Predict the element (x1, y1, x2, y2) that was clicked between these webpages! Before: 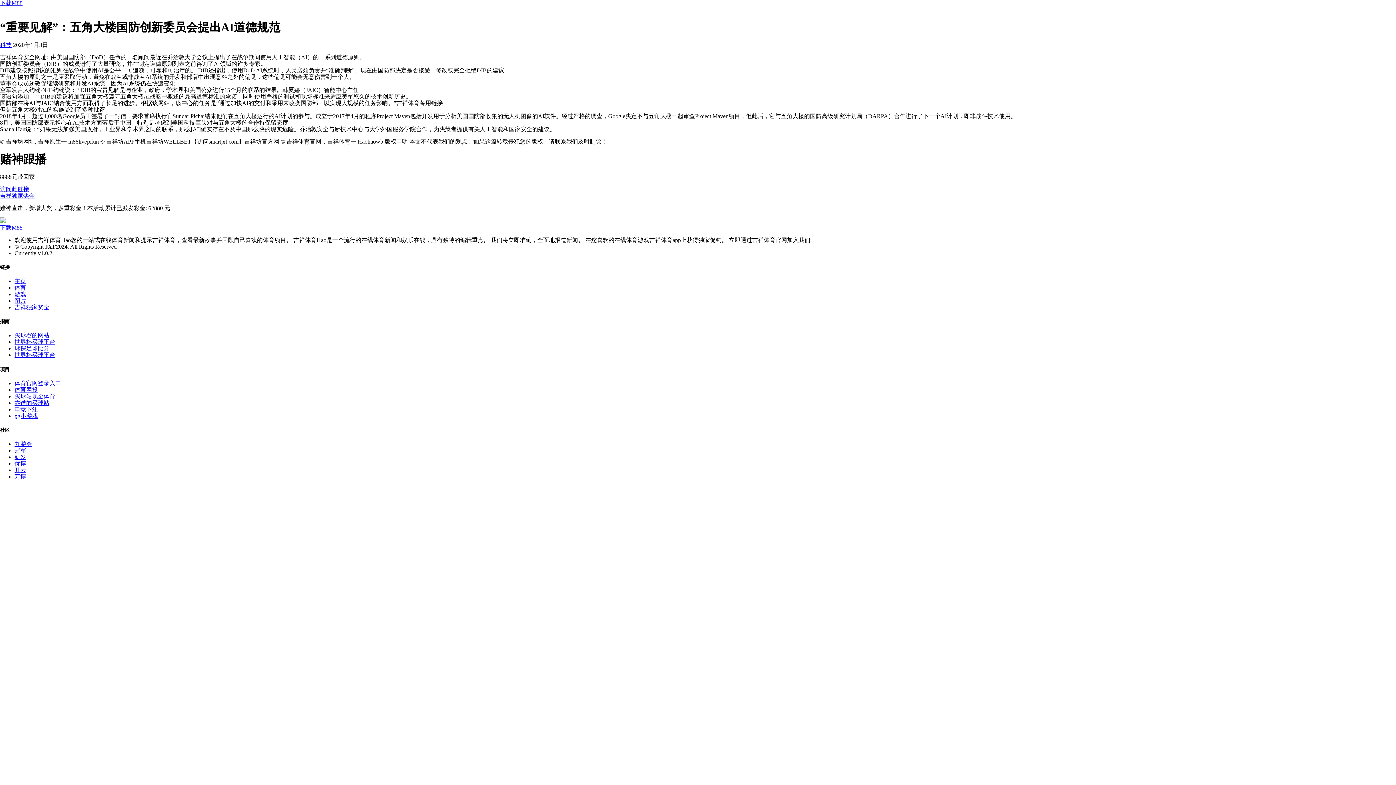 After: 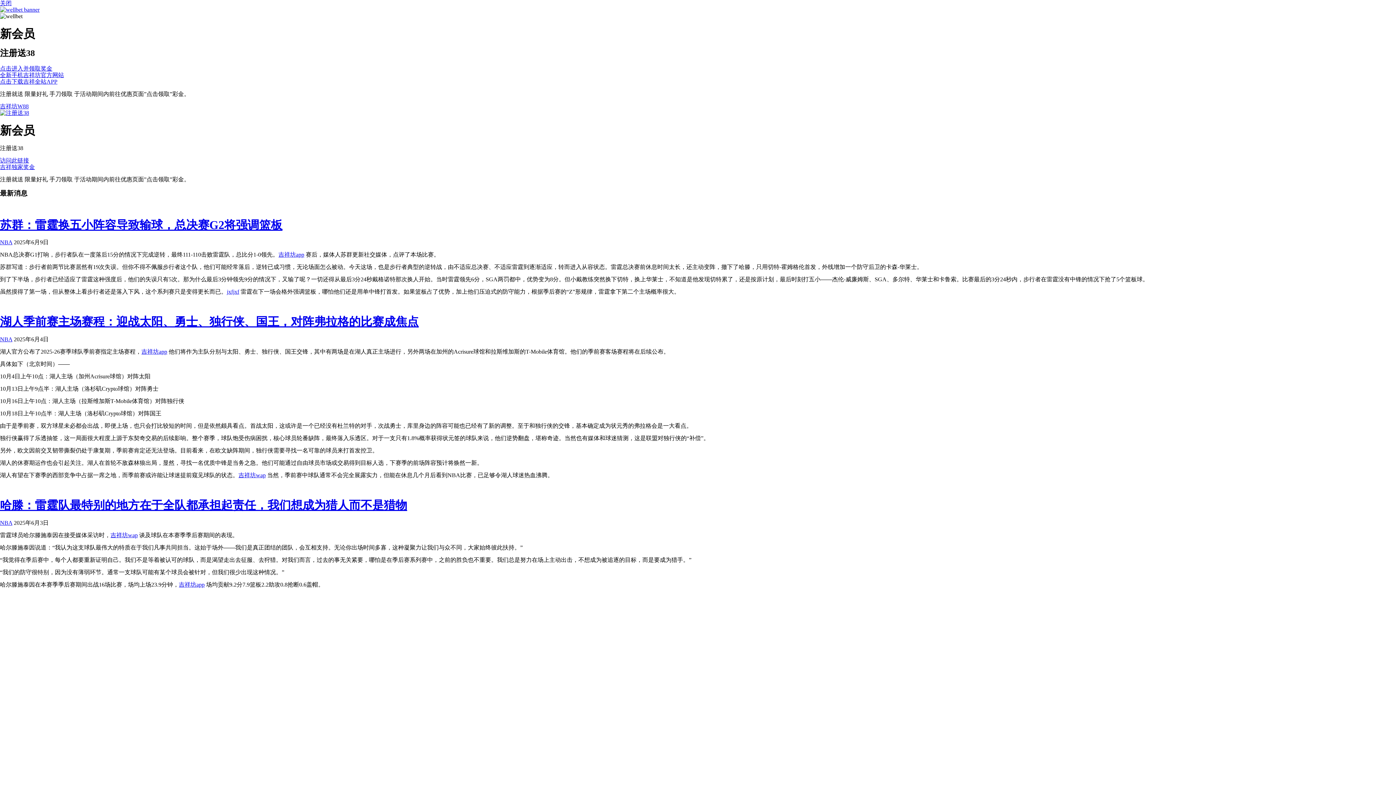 Action: label: 电竞下注 bbox: (14, 406, 37, 412)